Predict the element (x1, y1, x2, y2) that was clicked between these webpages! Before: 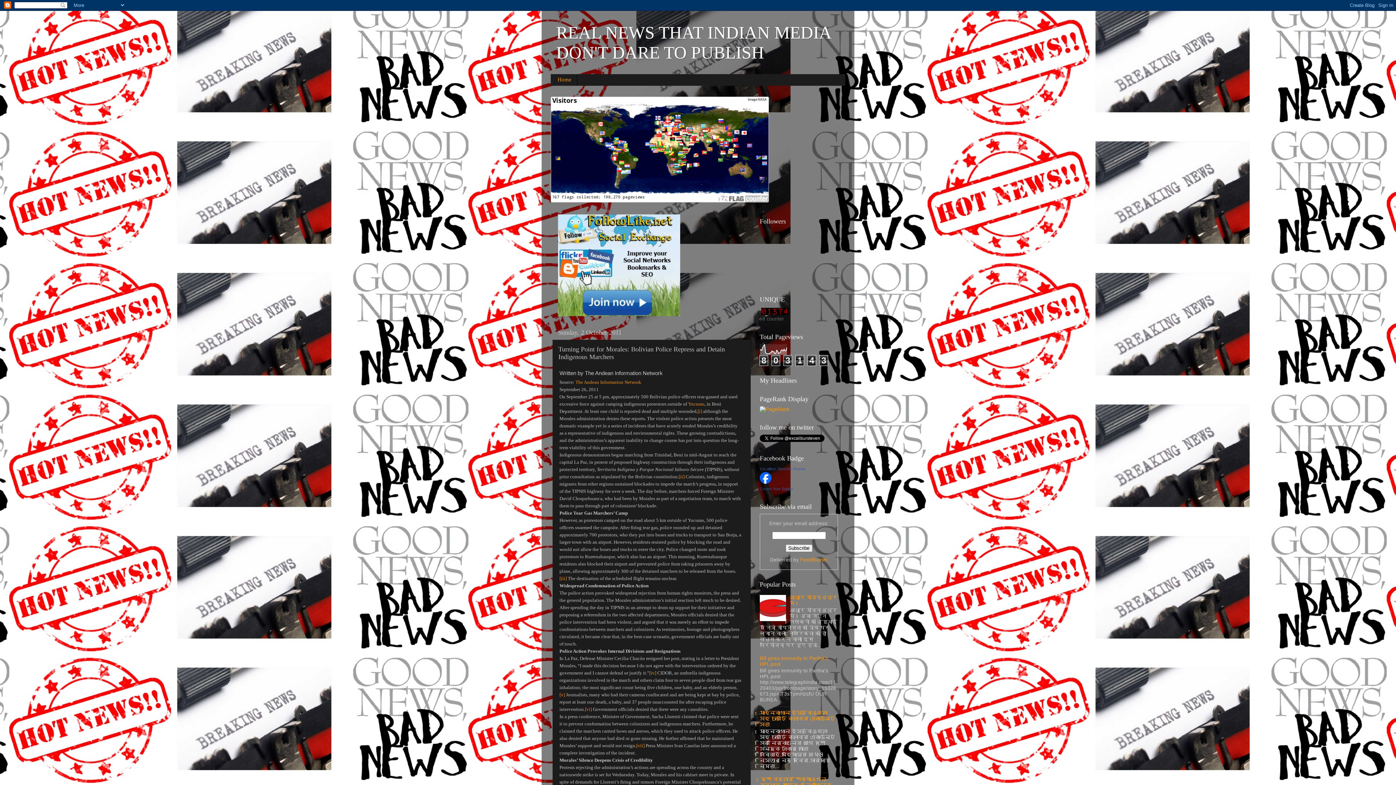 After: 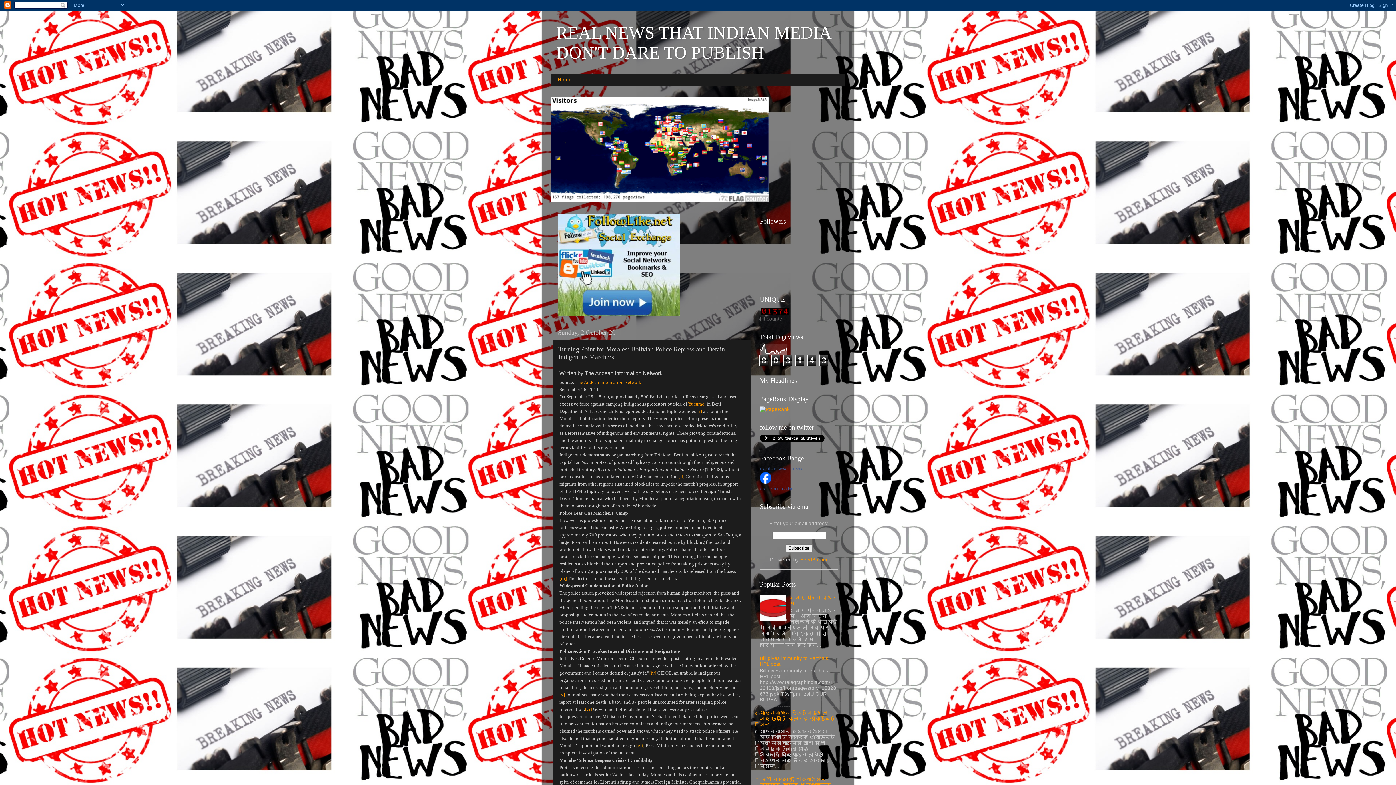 Action: bbox: (636, 743, 644, 748) label: [vii]